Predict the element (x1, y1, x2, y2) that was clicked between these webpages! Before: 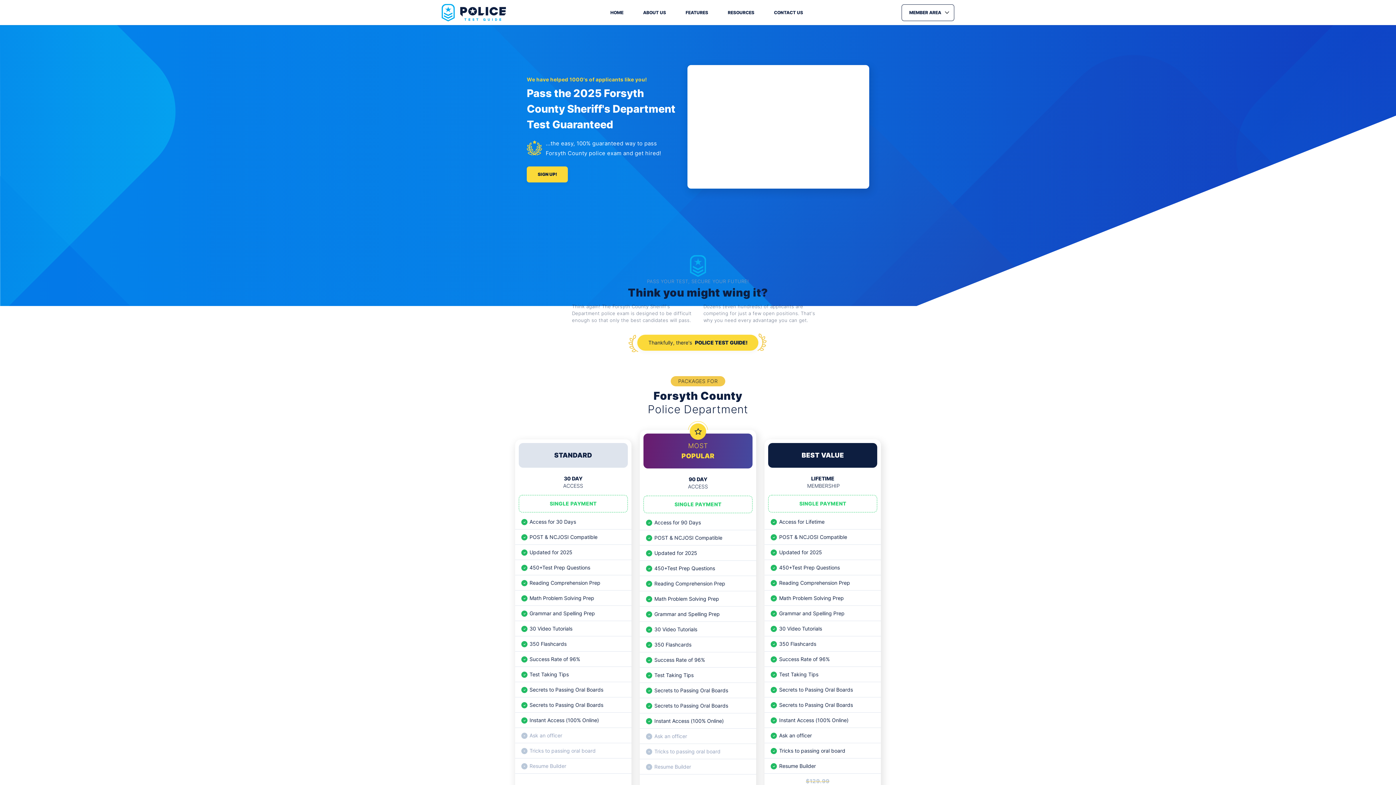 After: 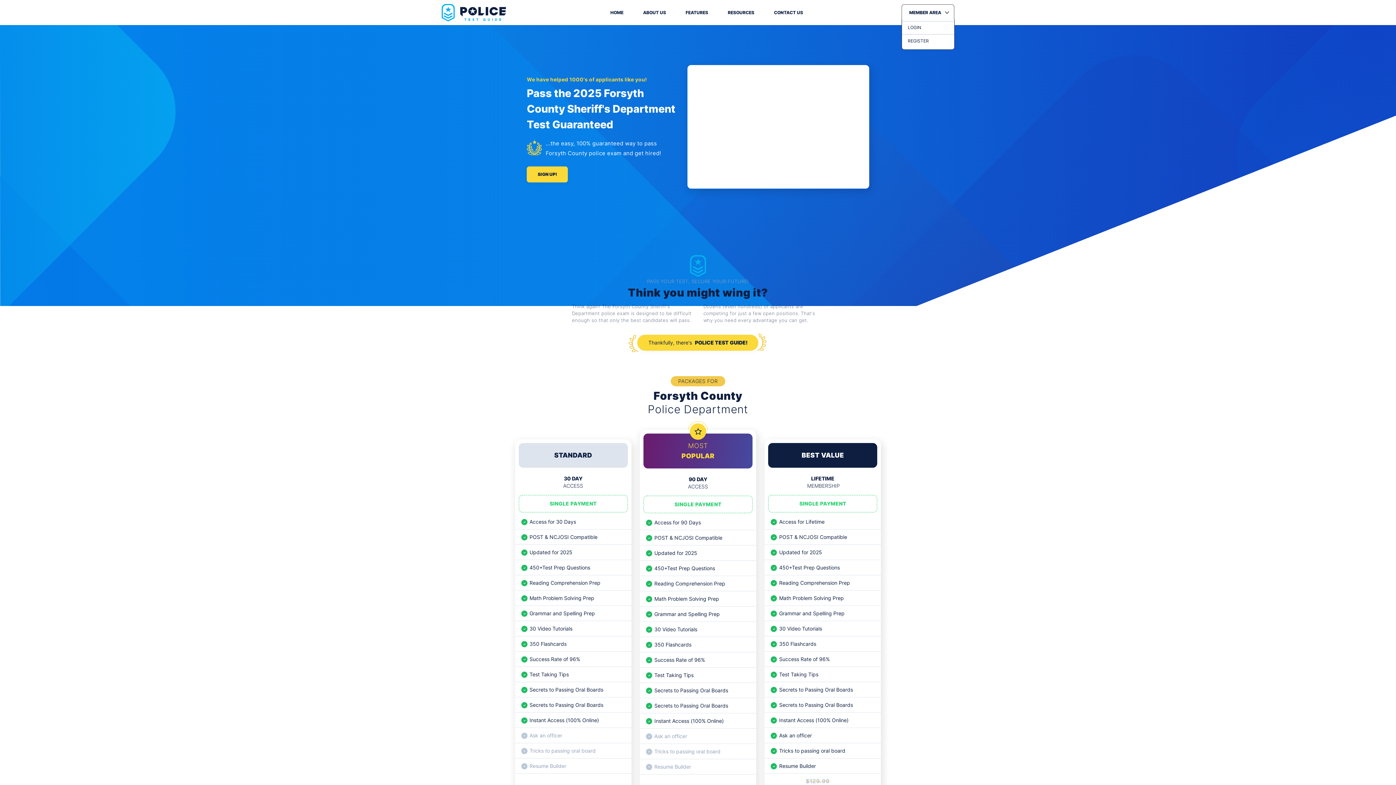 Action: bbox: (901, 4, 954, 20) label: MEMBER AREA